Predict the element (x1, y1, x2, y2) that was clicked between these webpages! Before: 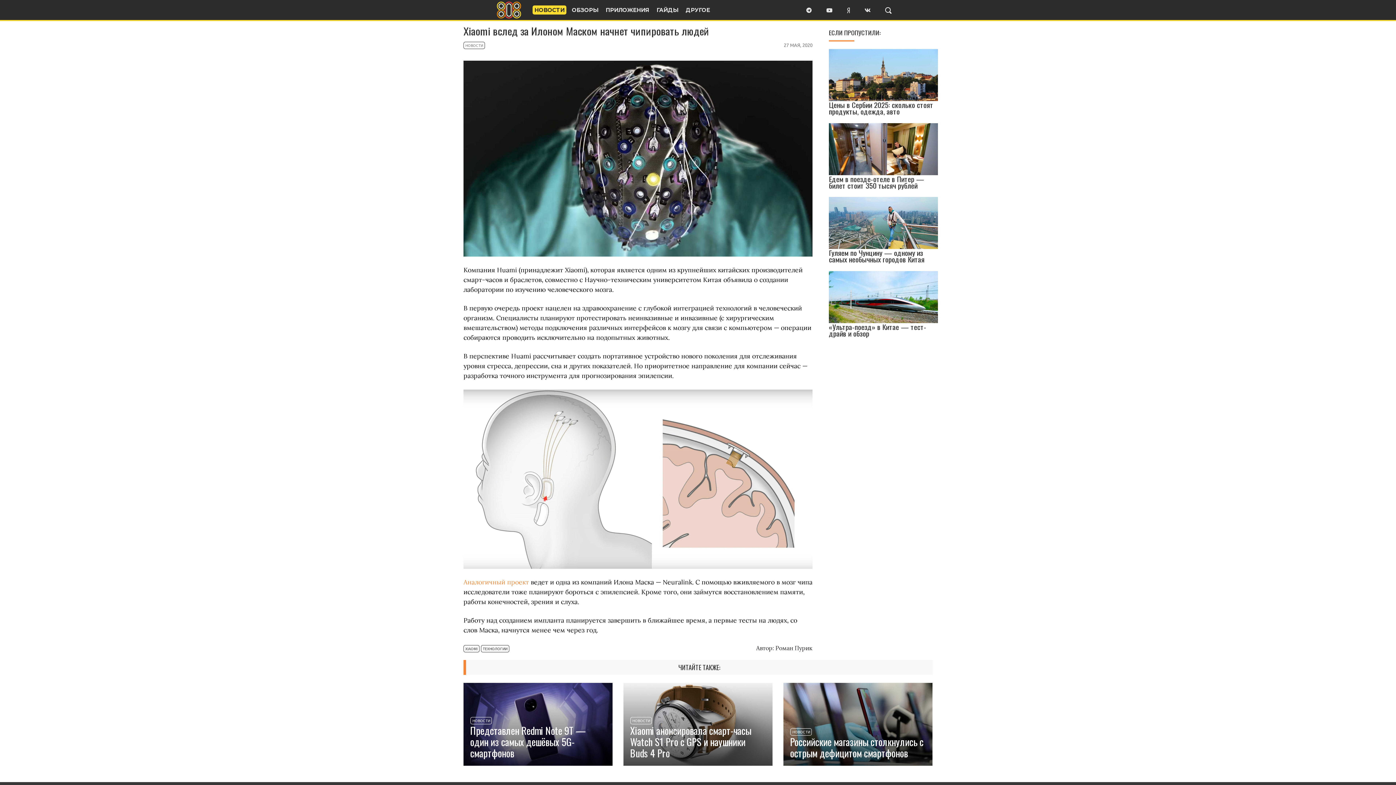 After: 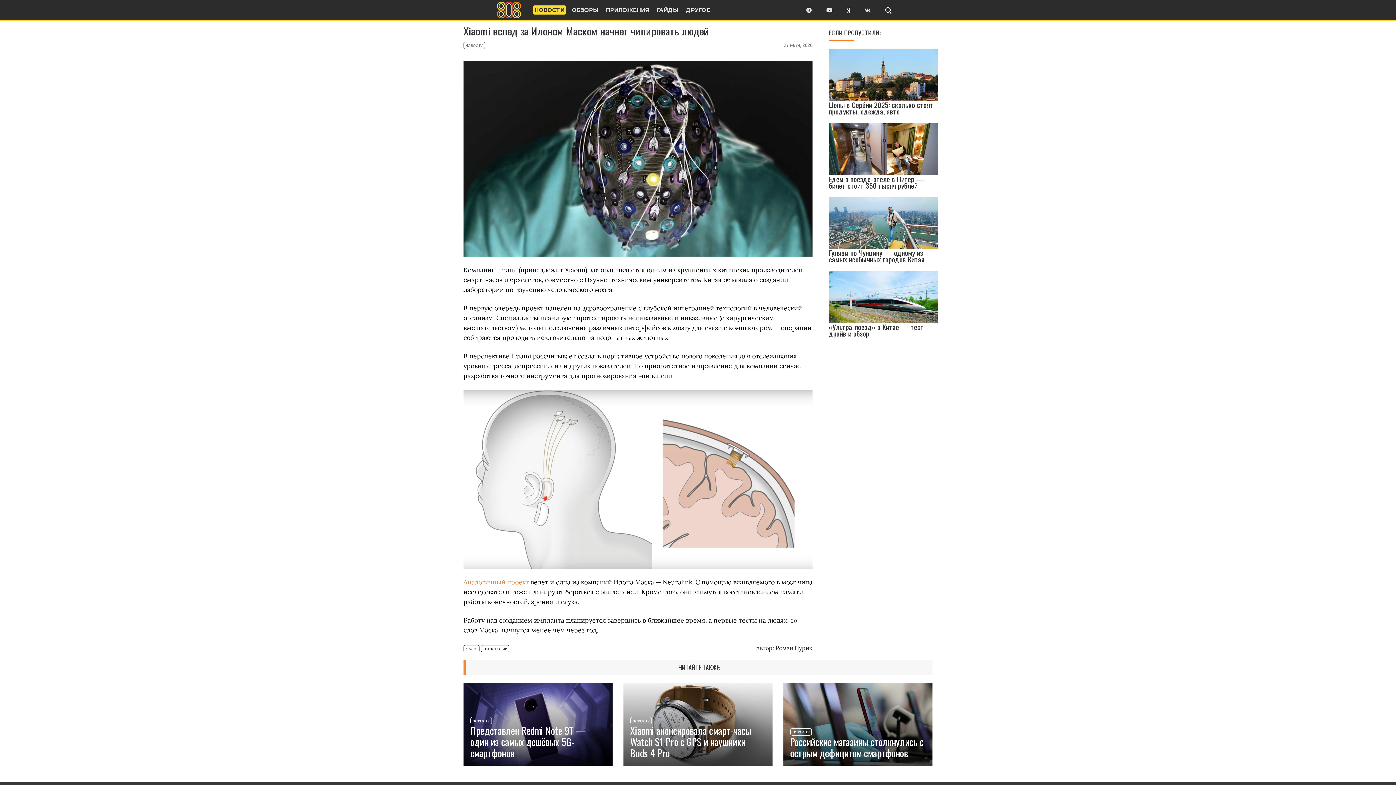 Action: label: Роман Пурик bbox: (775, 645, 812, 652)